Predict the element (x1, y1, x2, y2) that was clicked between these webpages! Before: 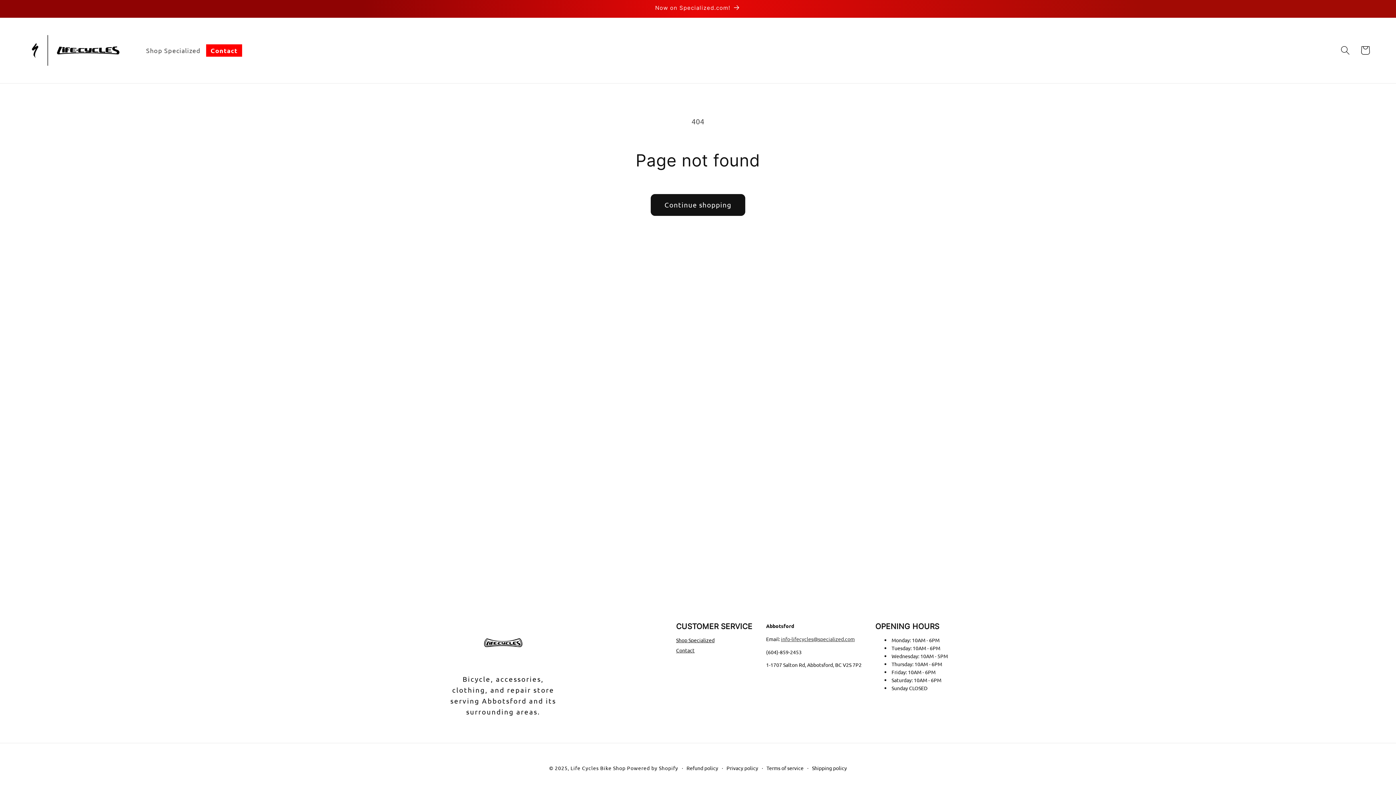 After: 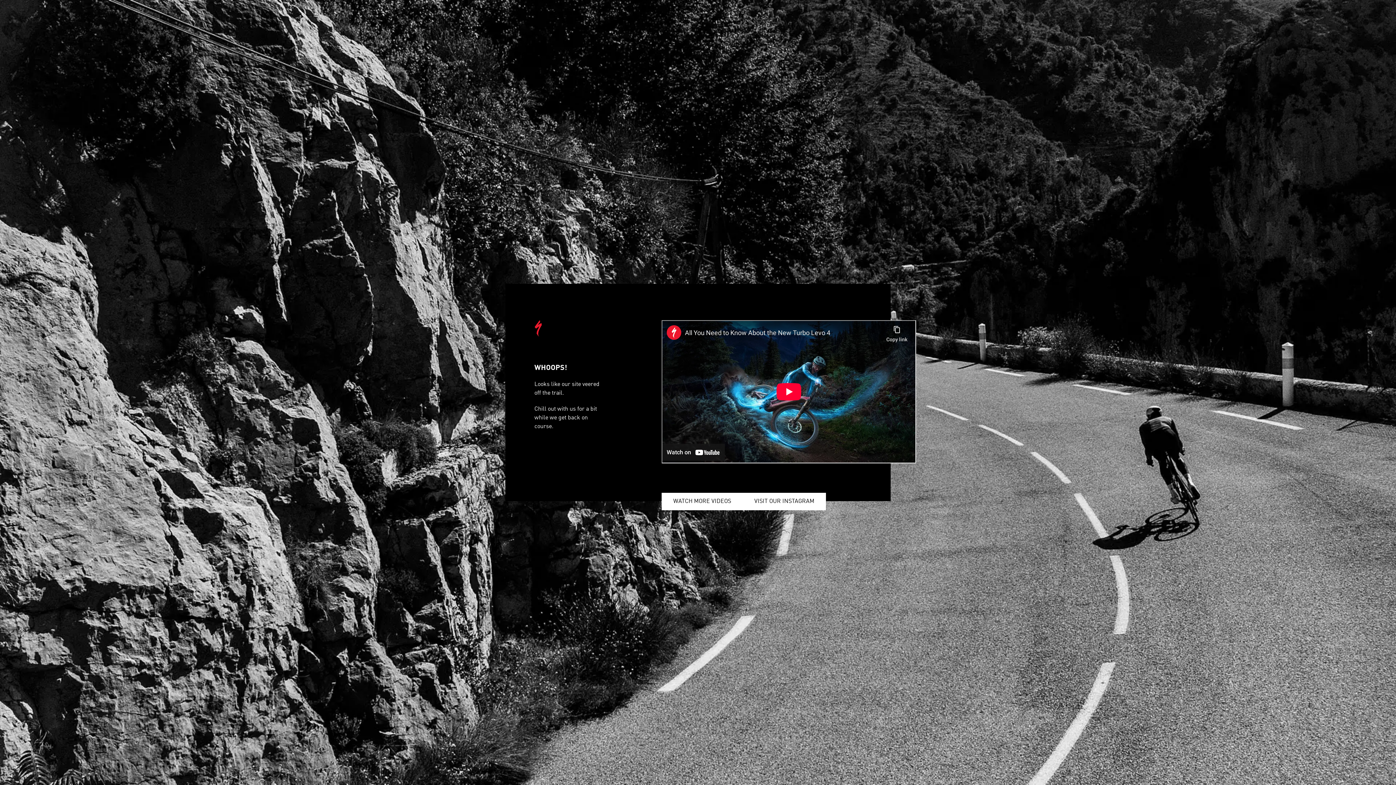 Action: label: Now on Specialized.com! bbox: (440, 0, 956, 17)